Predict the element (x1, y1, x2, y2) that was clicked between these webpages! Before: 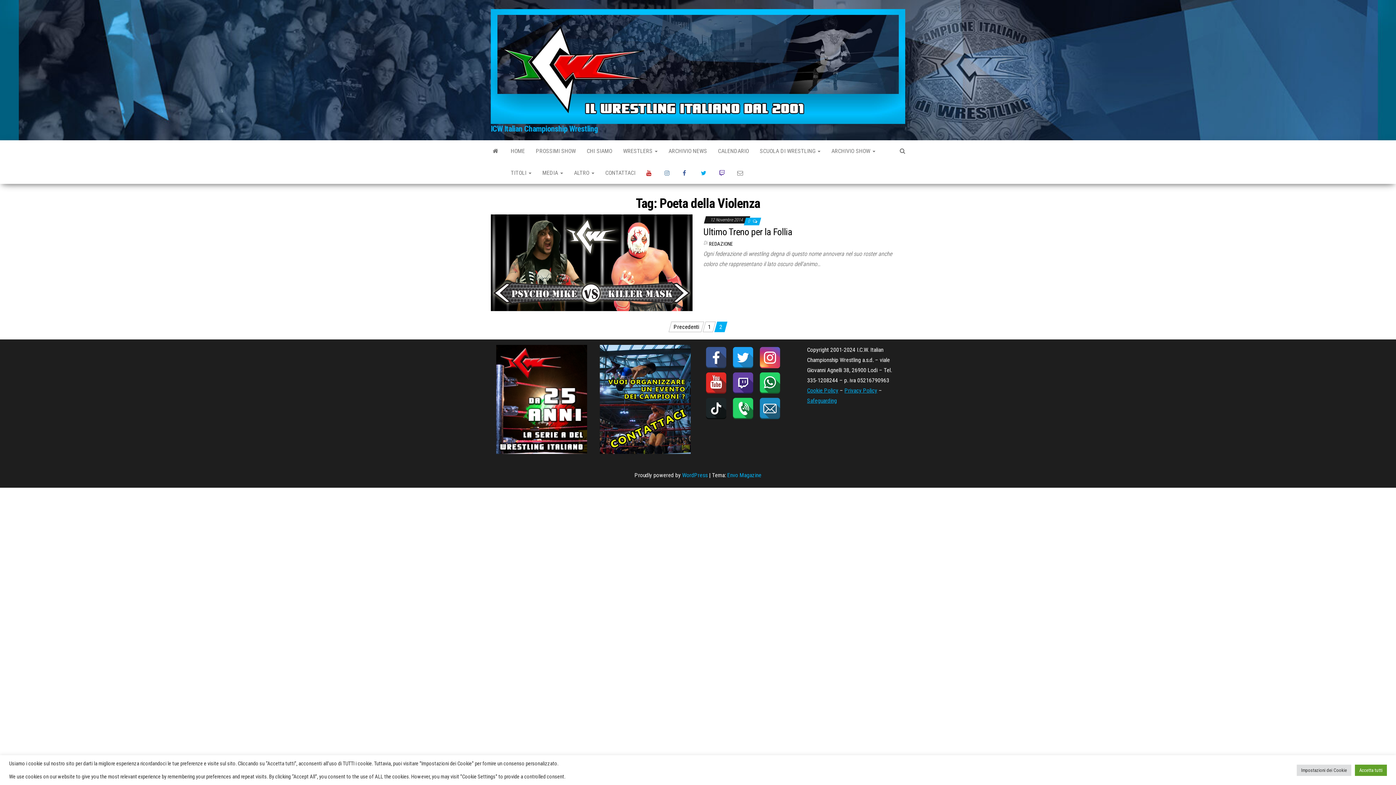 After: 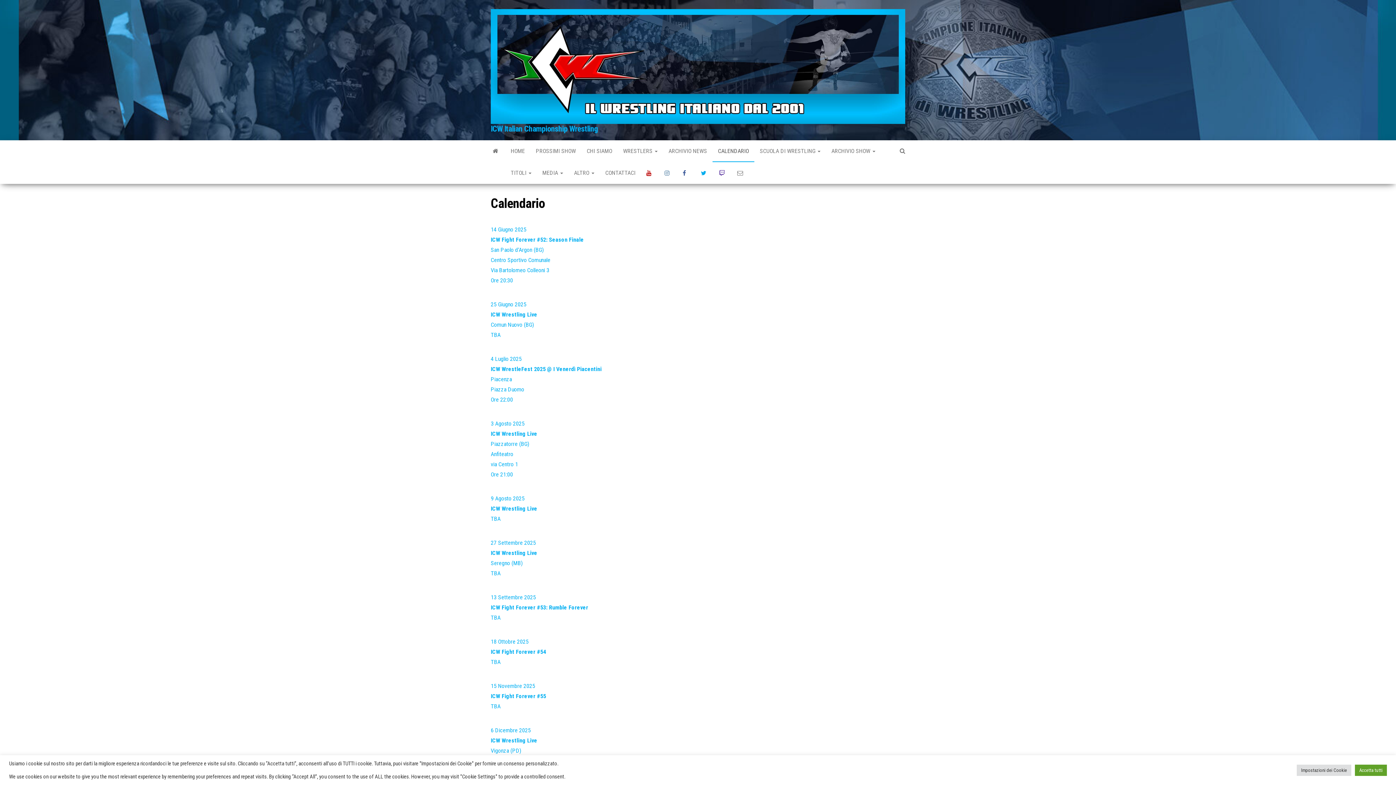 Action: bbox: (712, 140, 754, 162) label: CALENDARIO